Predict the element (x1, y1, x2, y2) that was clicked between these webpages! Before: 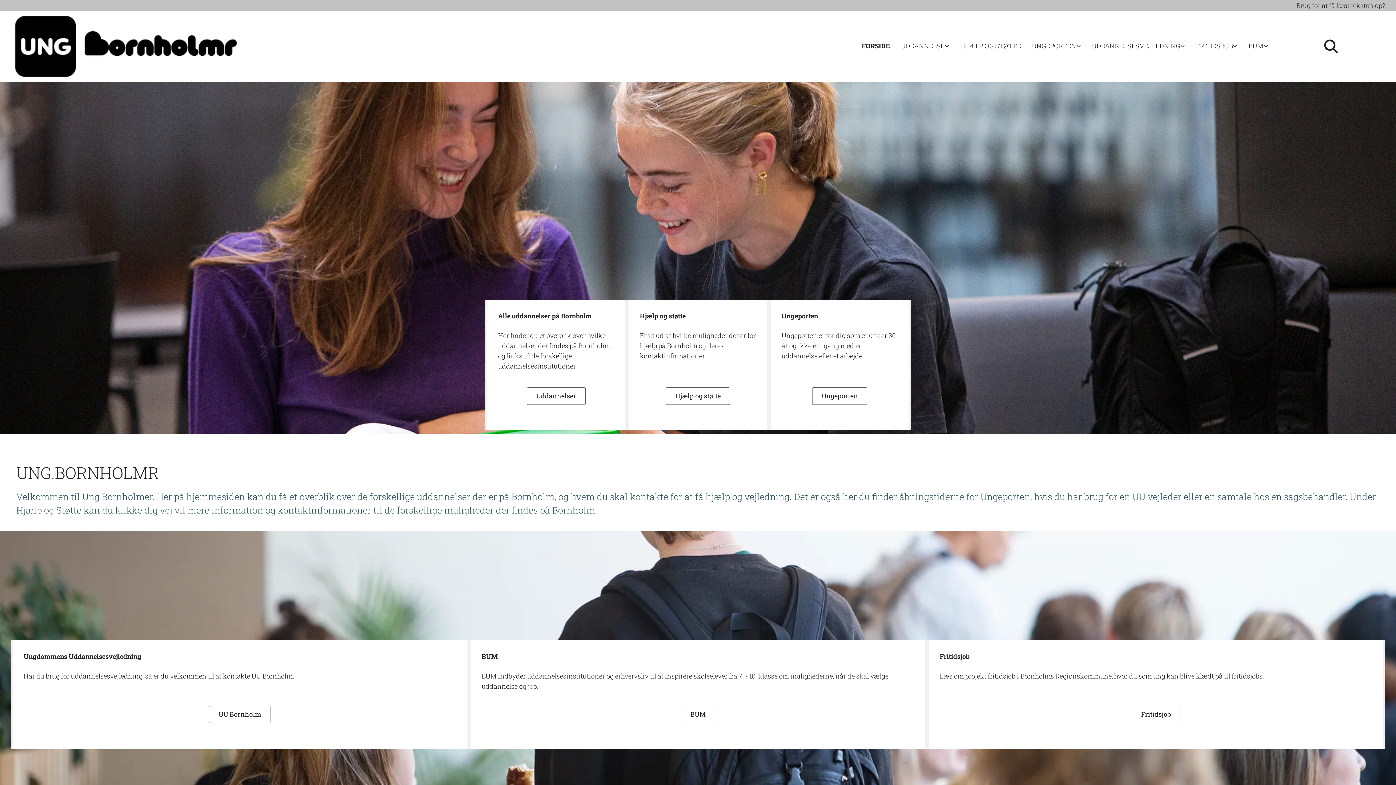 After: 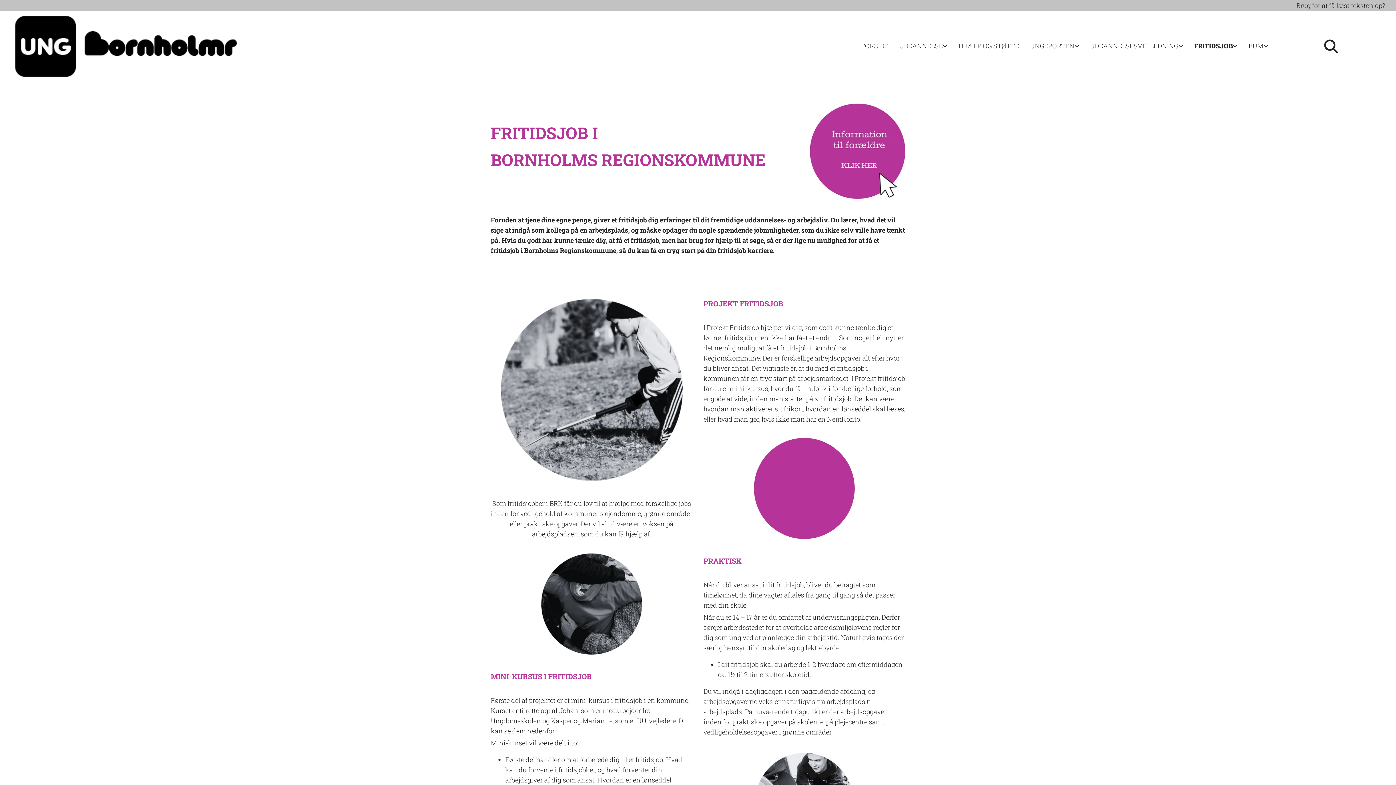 Action: bbox: (1185, 40, 1237, 52) label: FRITIDSJOB